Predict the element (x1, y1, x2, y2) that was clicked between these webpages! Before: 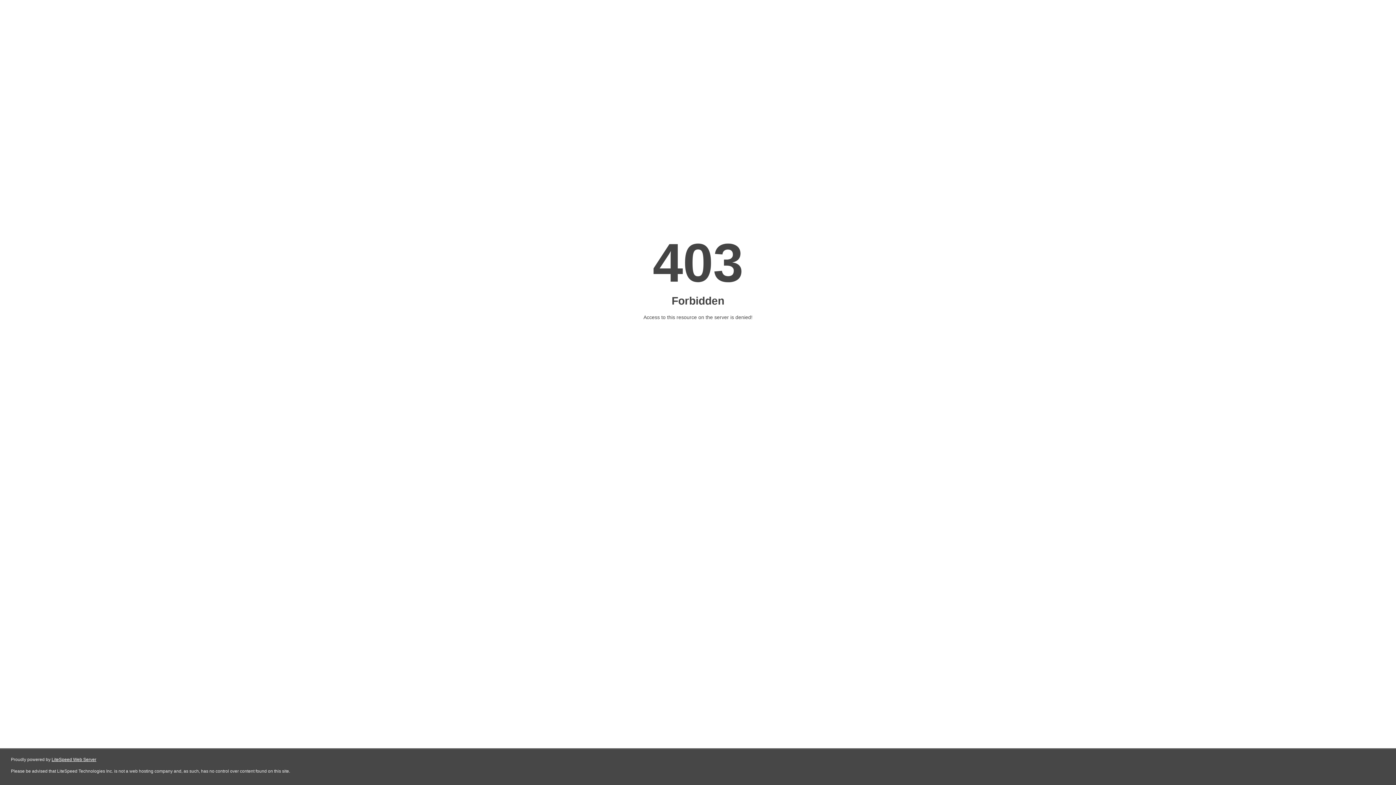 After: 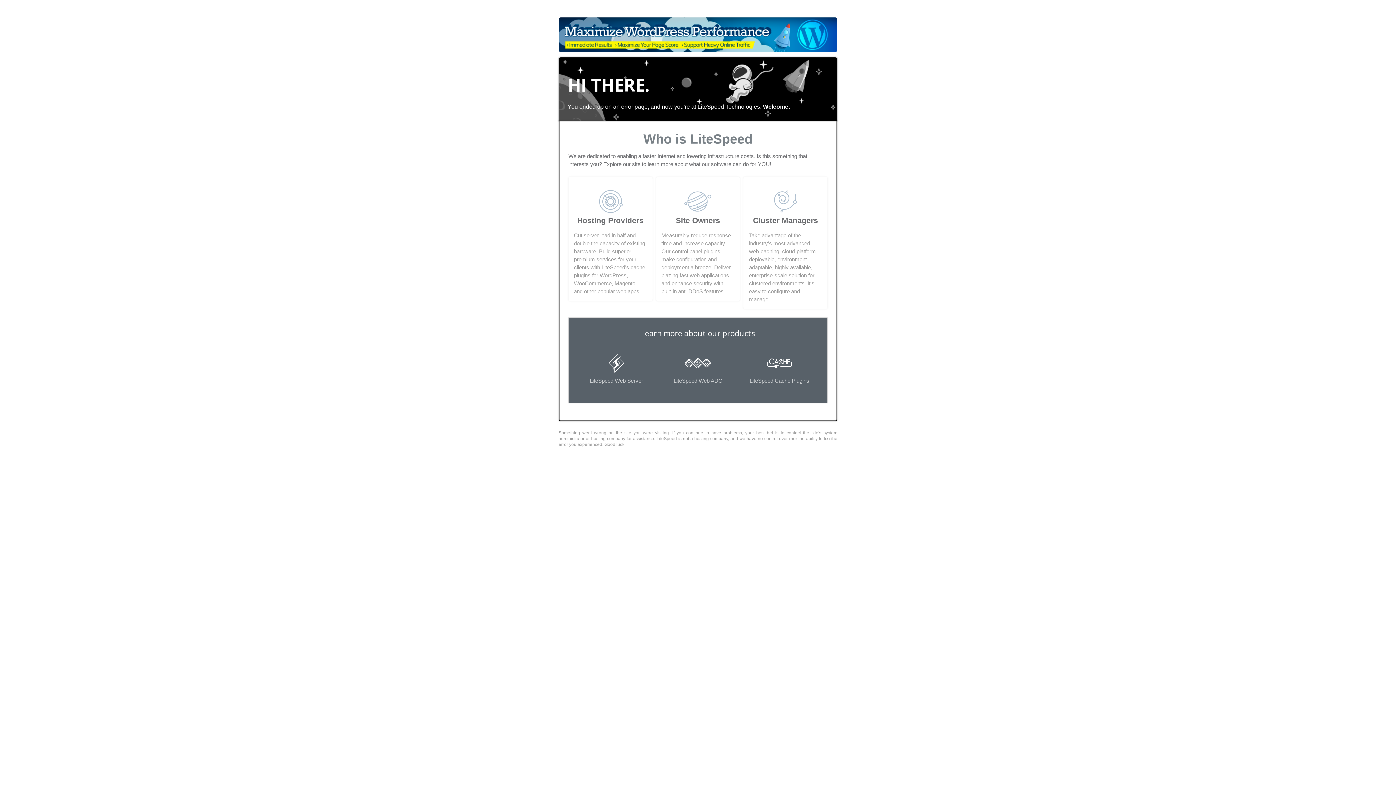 Action: label: LiteSpeed Web Server bbox: (51, 757, 96, 762)